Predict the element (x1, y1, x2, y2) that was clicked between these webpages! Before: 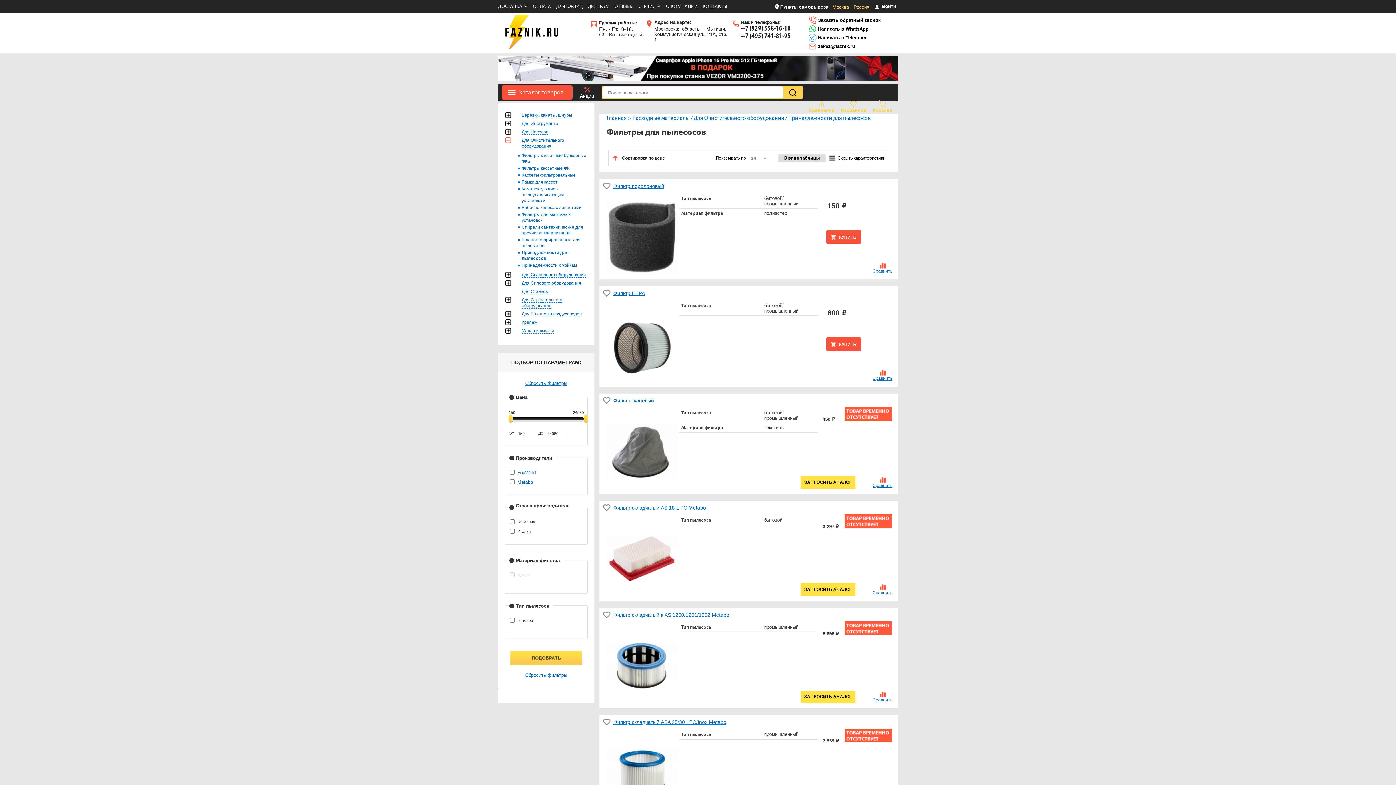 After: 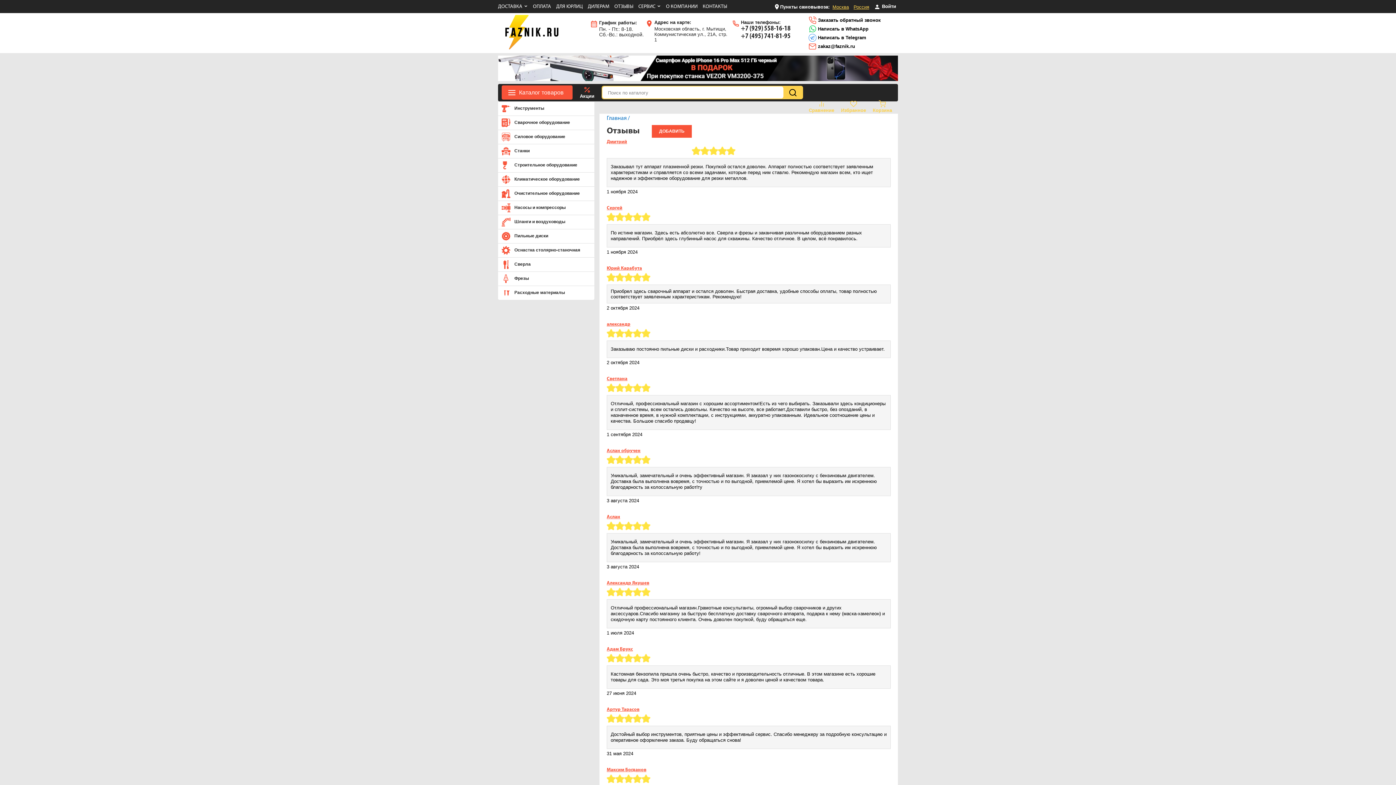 Action: bbox: (614, 4, 633, 9) label: ОТЗЫВЫ